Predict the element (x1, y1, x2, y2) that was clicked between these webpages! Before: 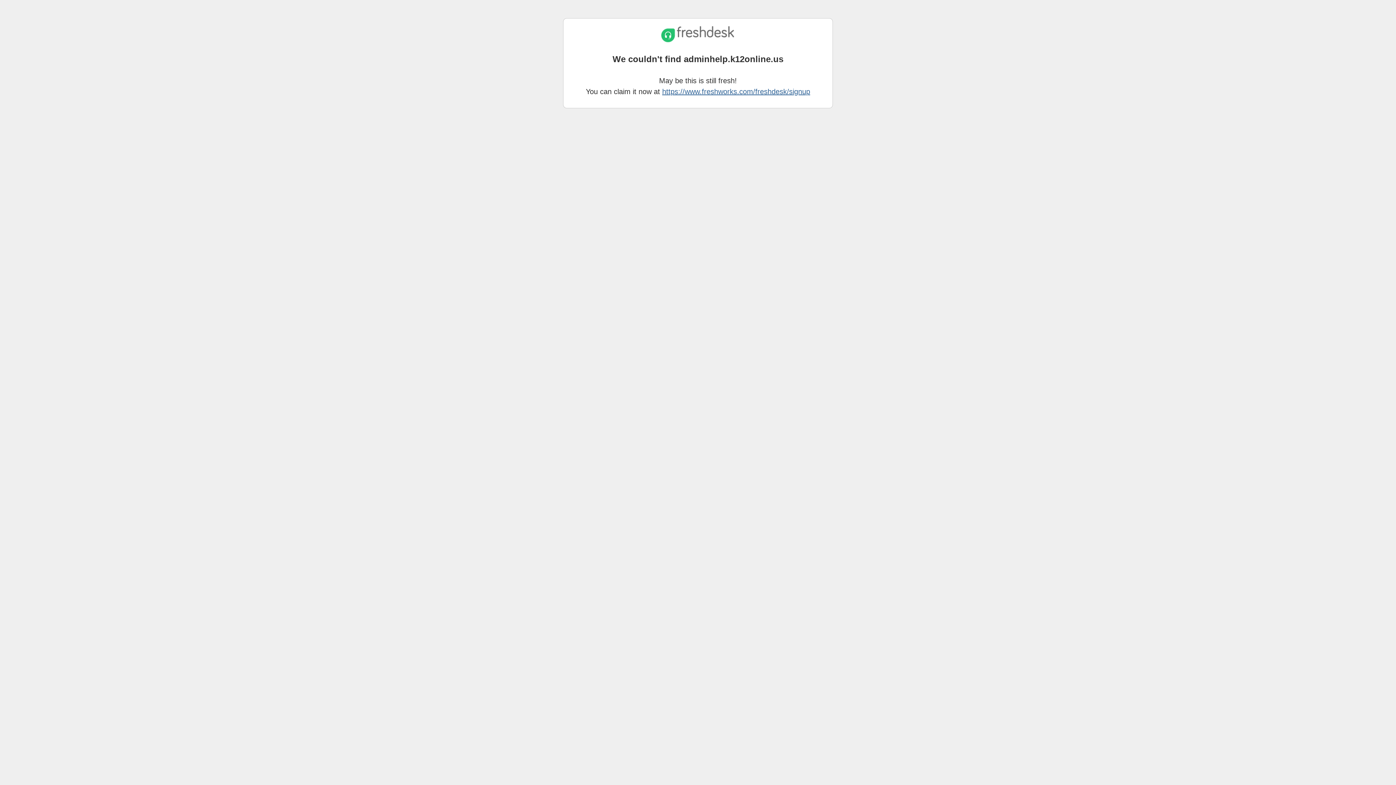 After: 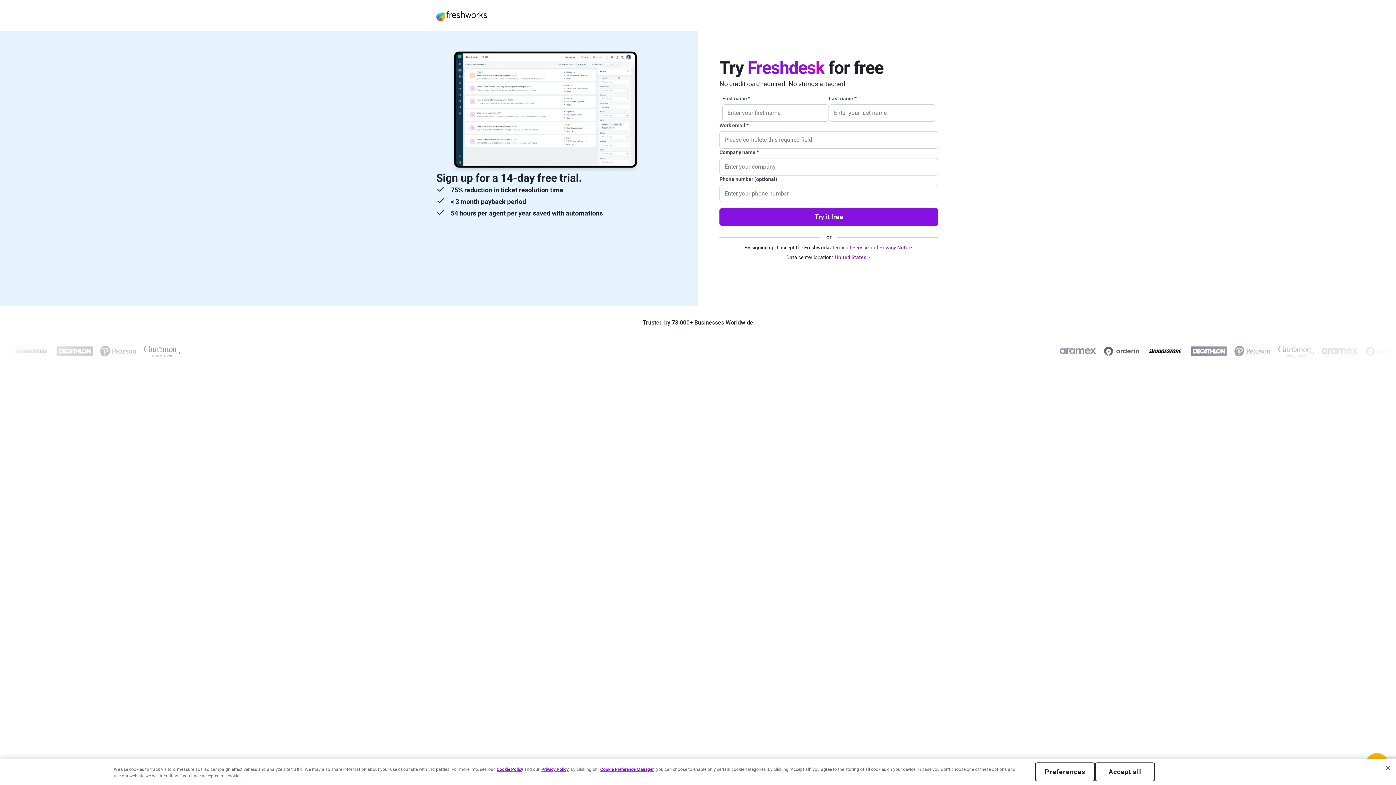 Action: bbox: (662, 87, 810, 95) label: https://www.freshworks.com/freshdesk/signup